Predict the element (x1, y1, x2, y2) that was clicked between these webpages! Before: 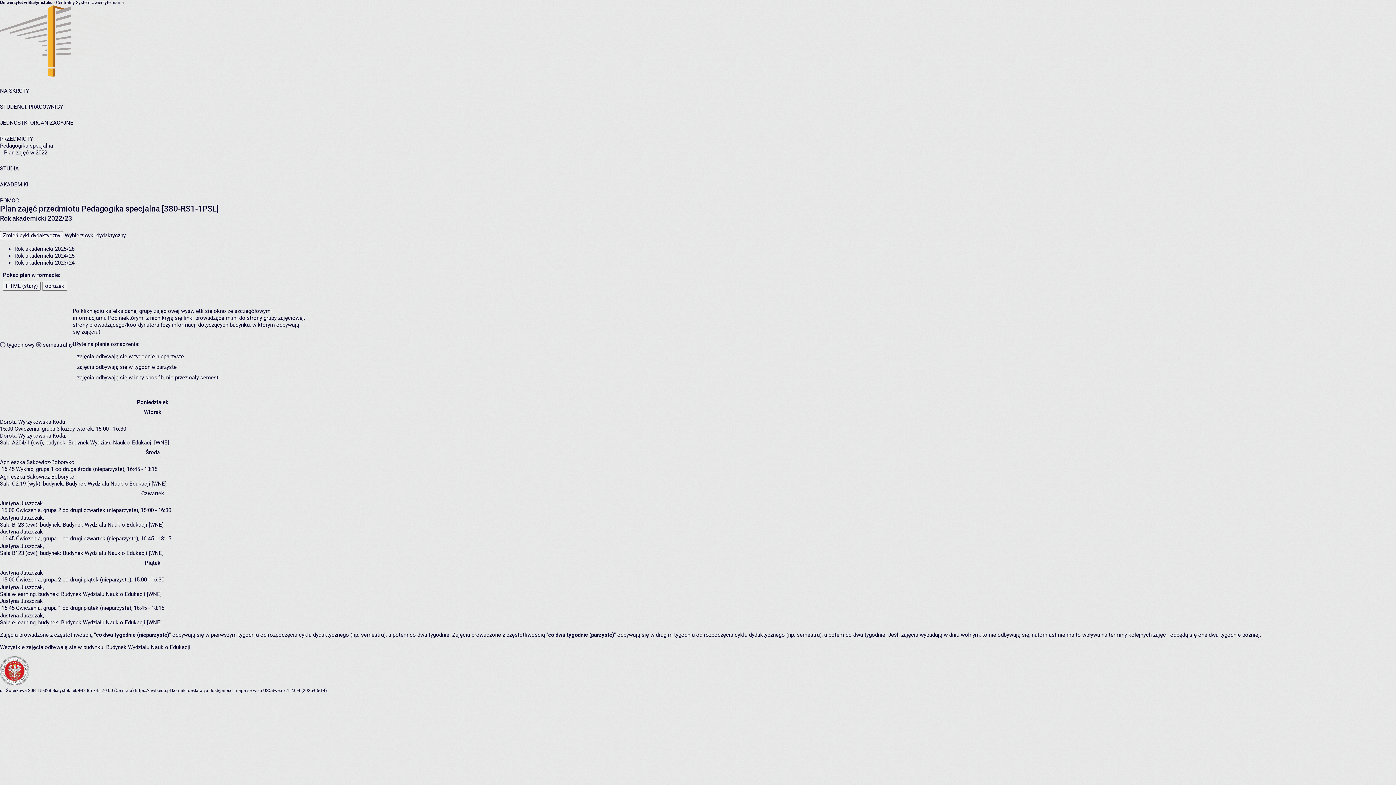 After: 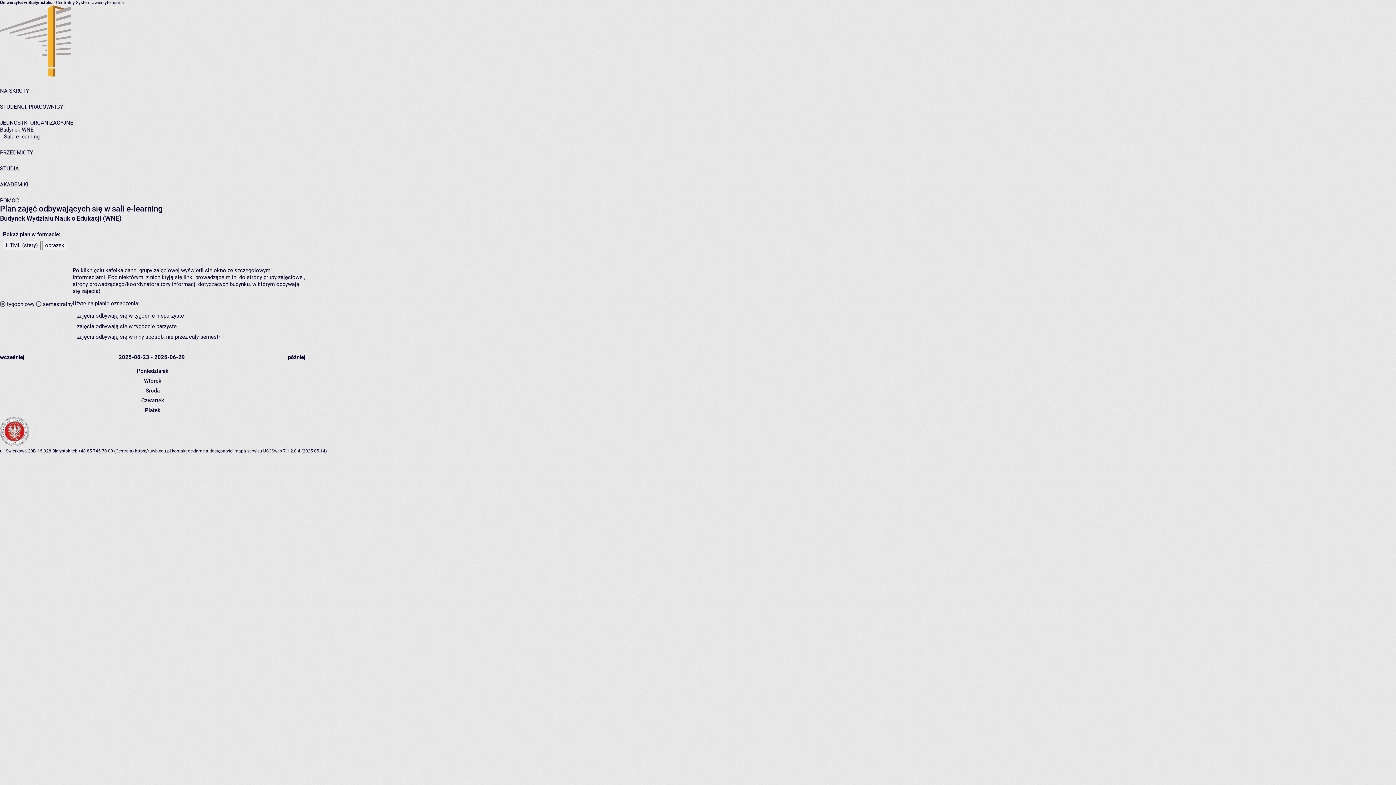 Action: bbox: (0, 591, 36, 597) label: Sala e-learning,